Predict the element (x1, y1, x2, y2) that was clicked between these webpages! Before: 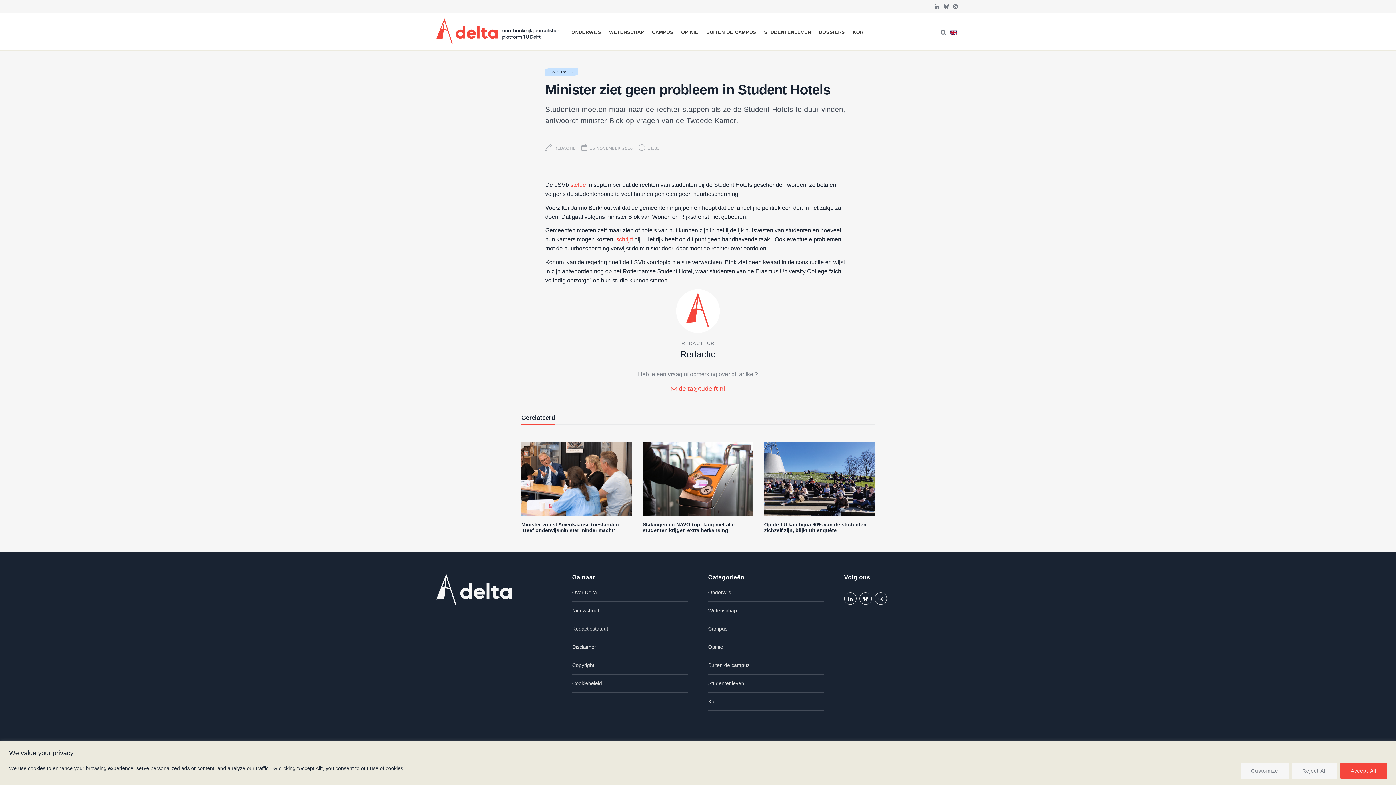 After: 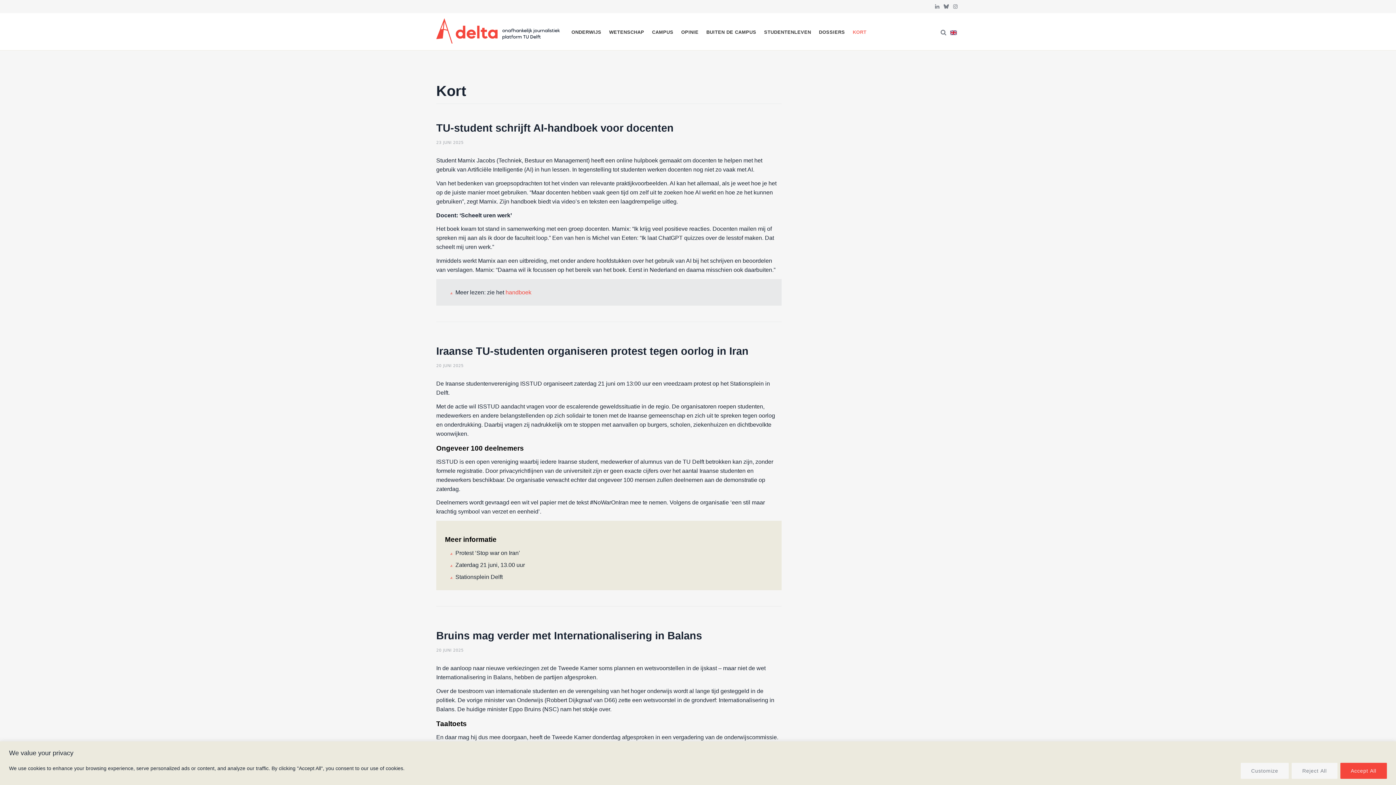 Action: label: KORT bbox: (850, 13, 869, 48)